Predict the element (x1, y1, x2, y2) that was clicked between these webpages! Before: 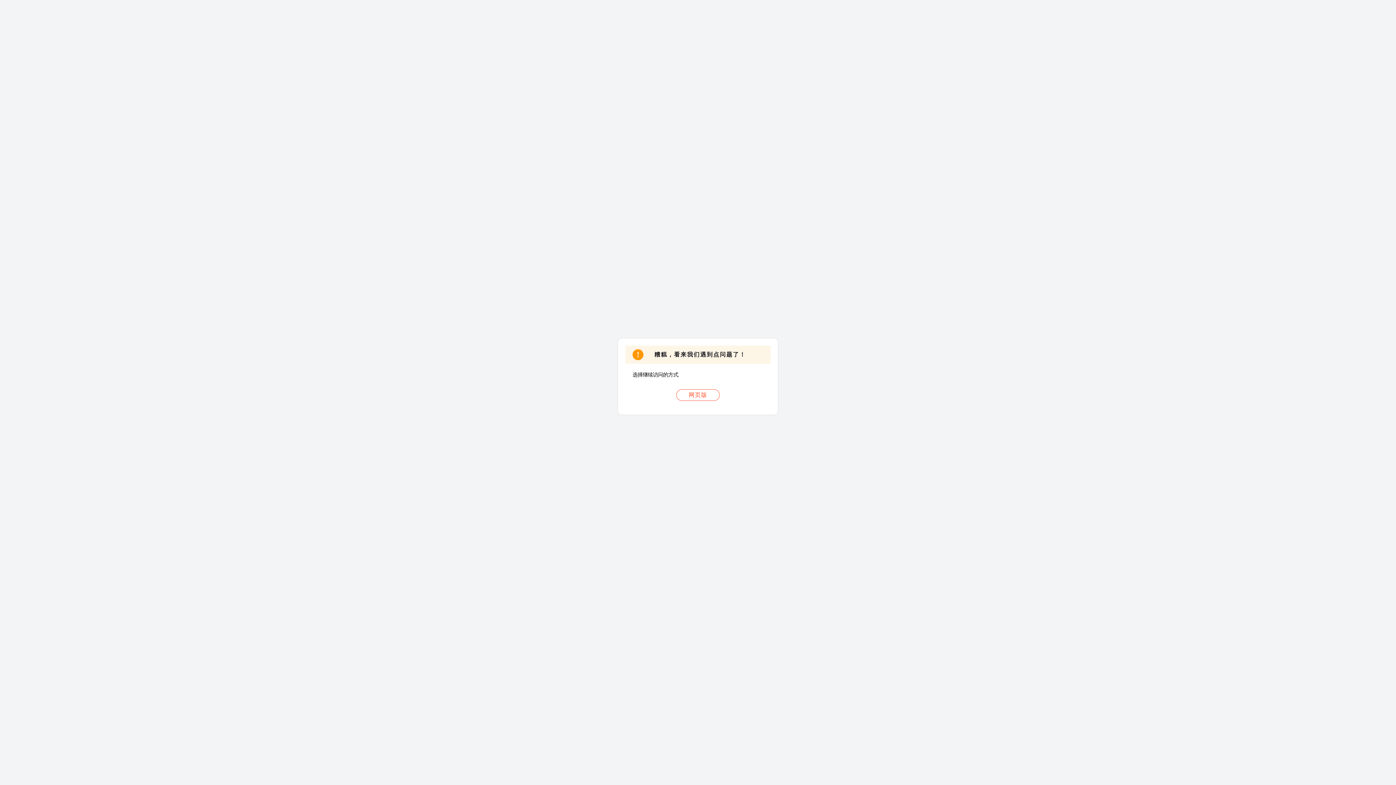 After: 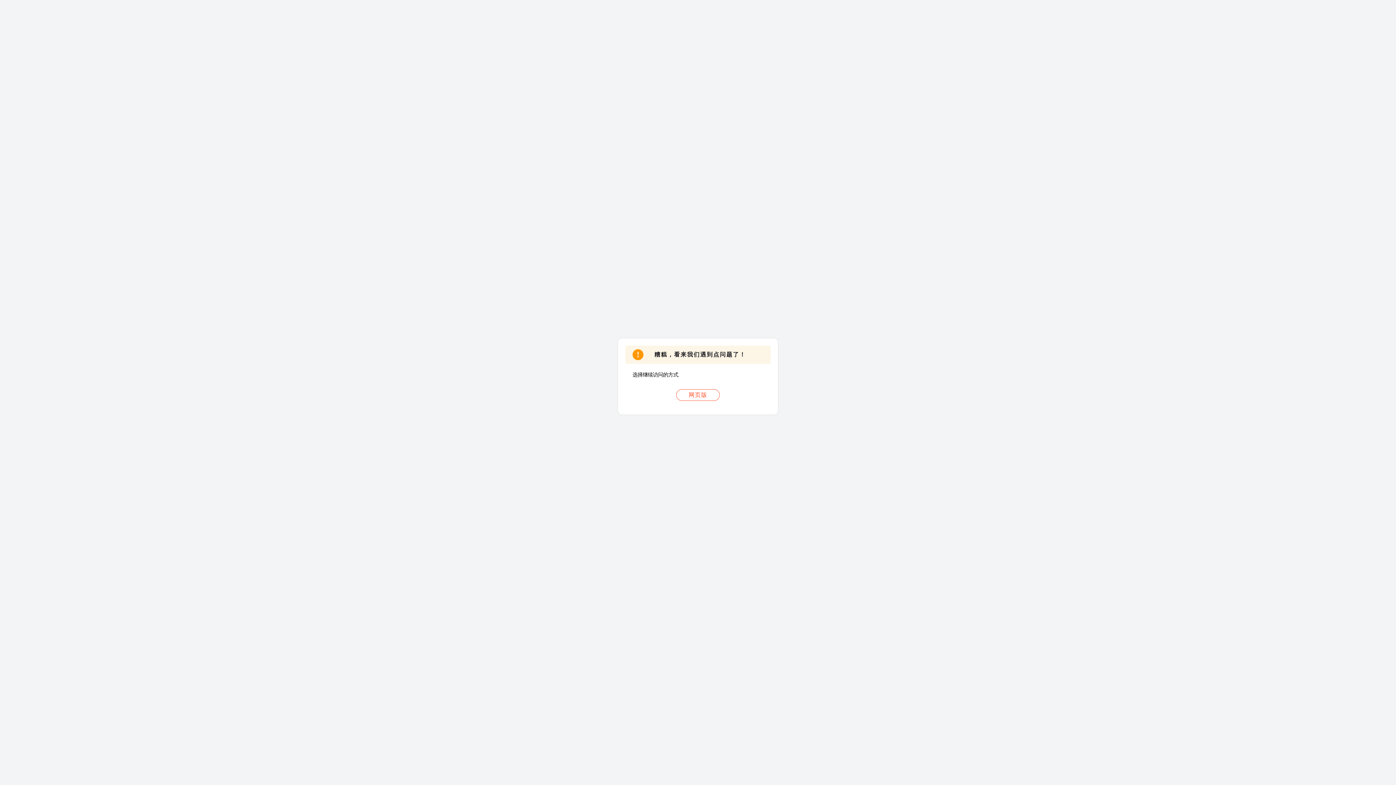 Action: label: 网页版 bbox: (676, 389, 720, 401)